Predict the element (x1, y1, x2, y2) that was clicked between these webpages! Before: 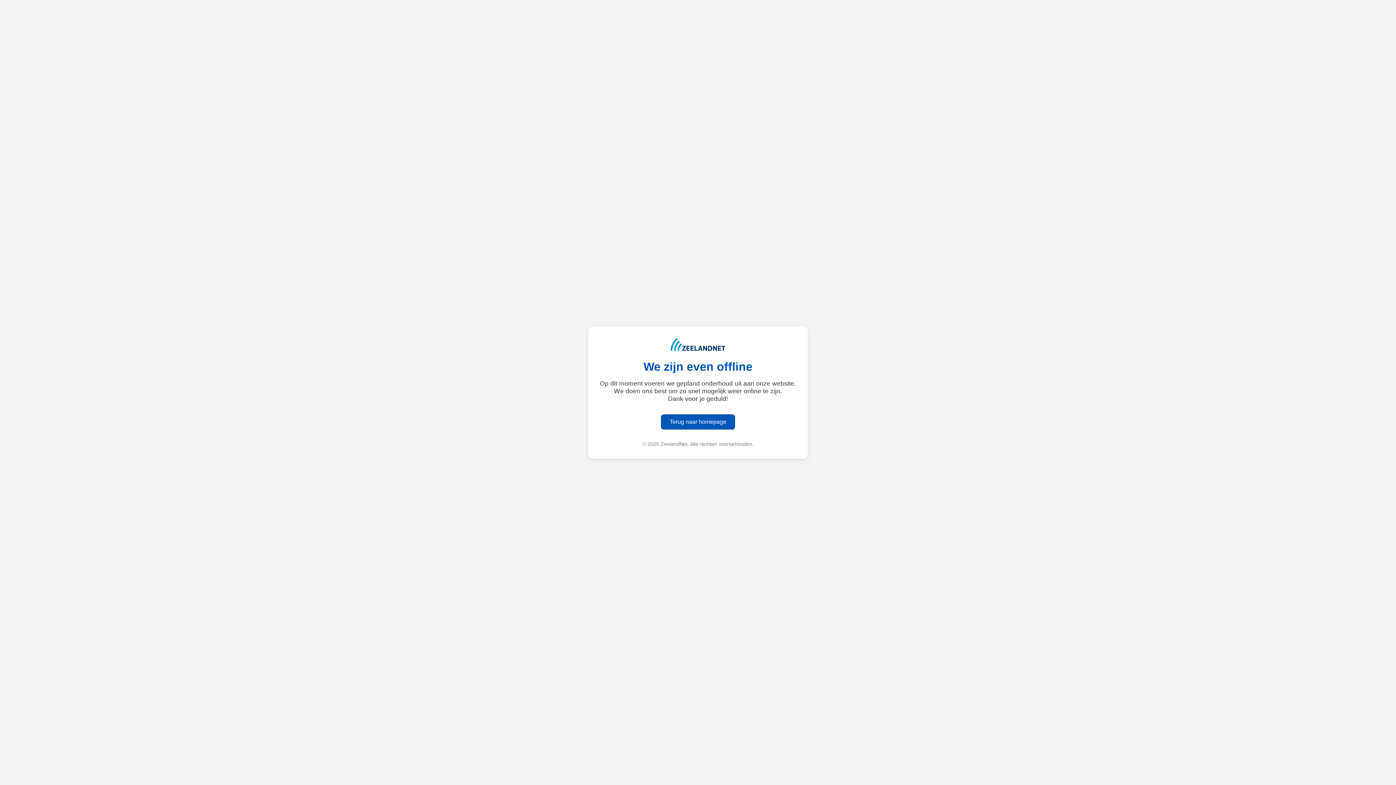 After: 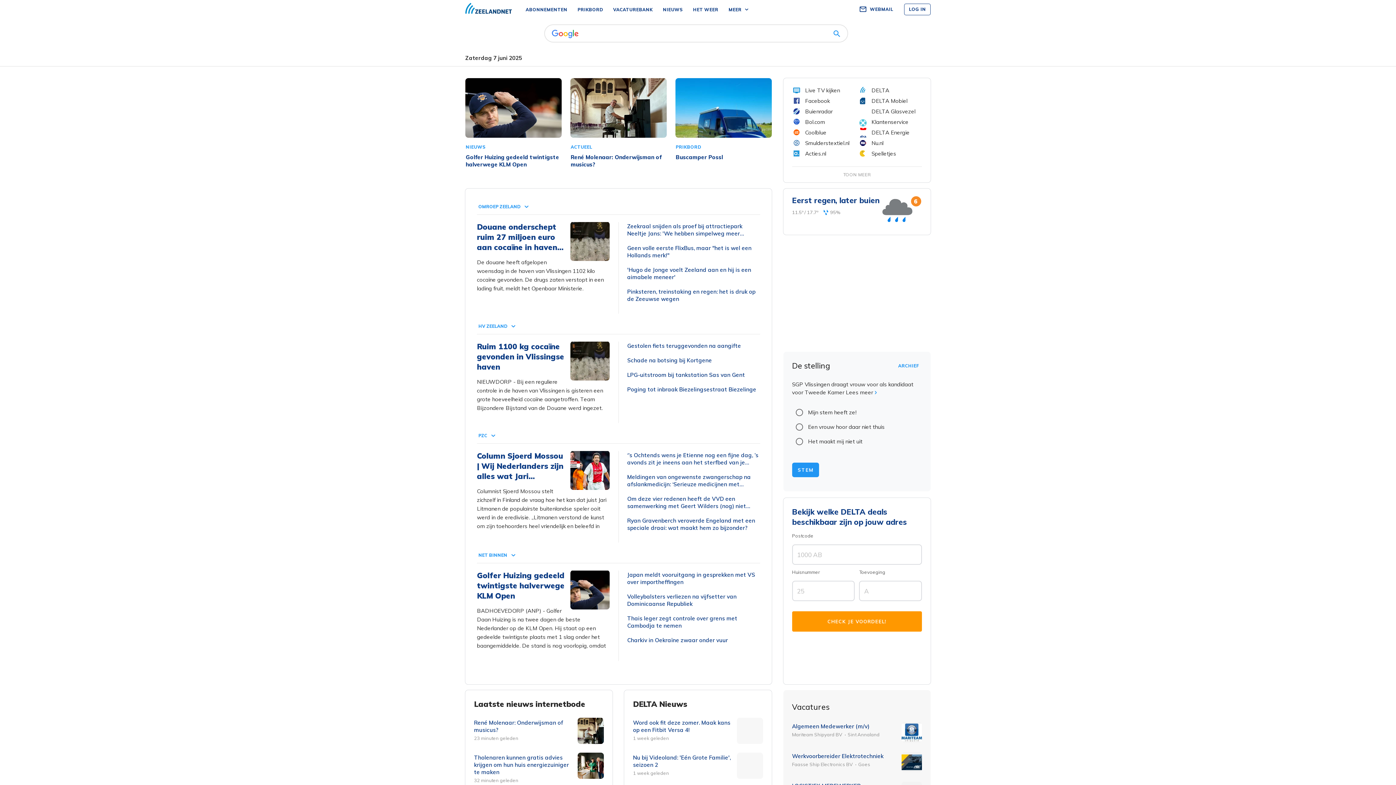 Action: label: Terug naar homepage bbox: (661, 414, 735, 429)